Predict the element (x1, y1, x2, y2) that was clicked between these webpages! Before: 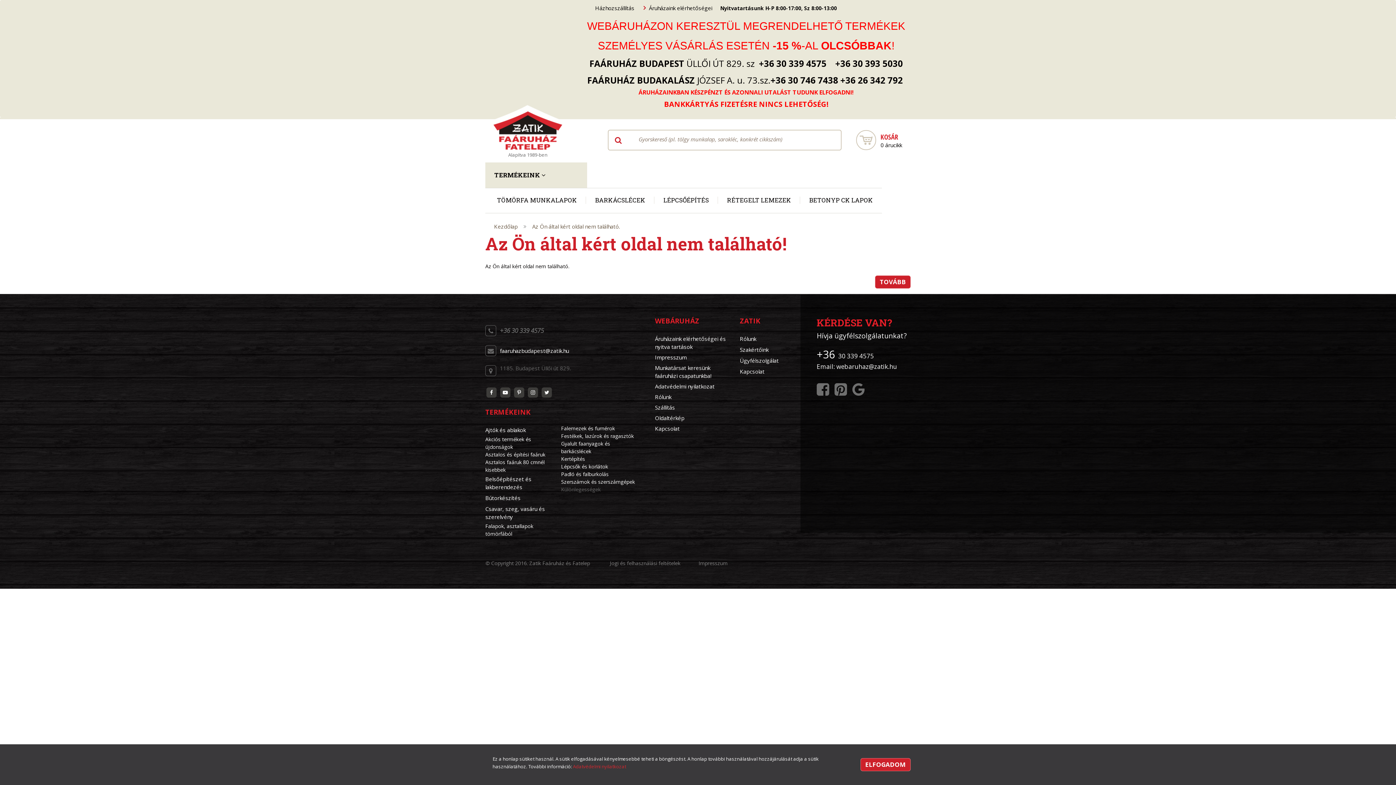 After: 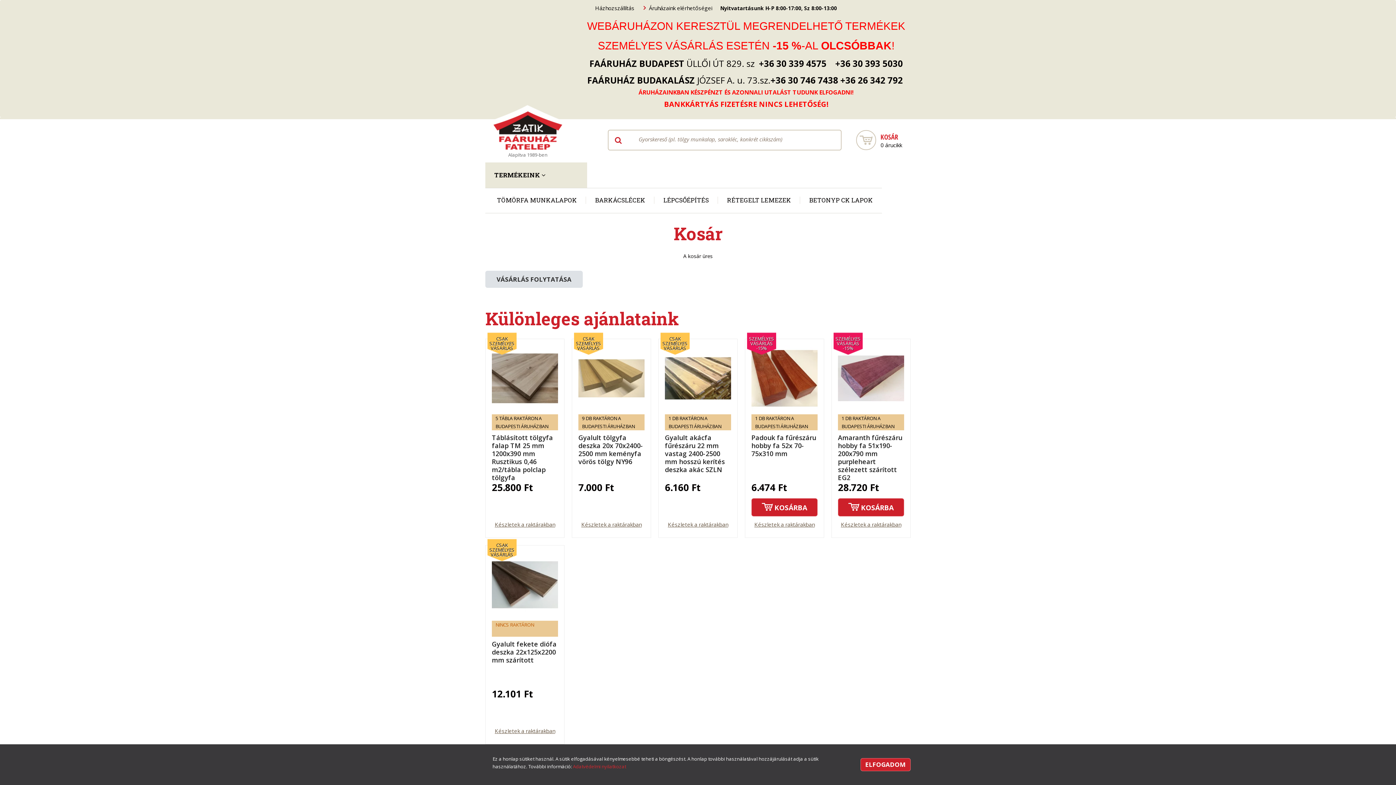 Action: label: KOSÁR
0 árucikk bbox: (856, 130, 910, 150)